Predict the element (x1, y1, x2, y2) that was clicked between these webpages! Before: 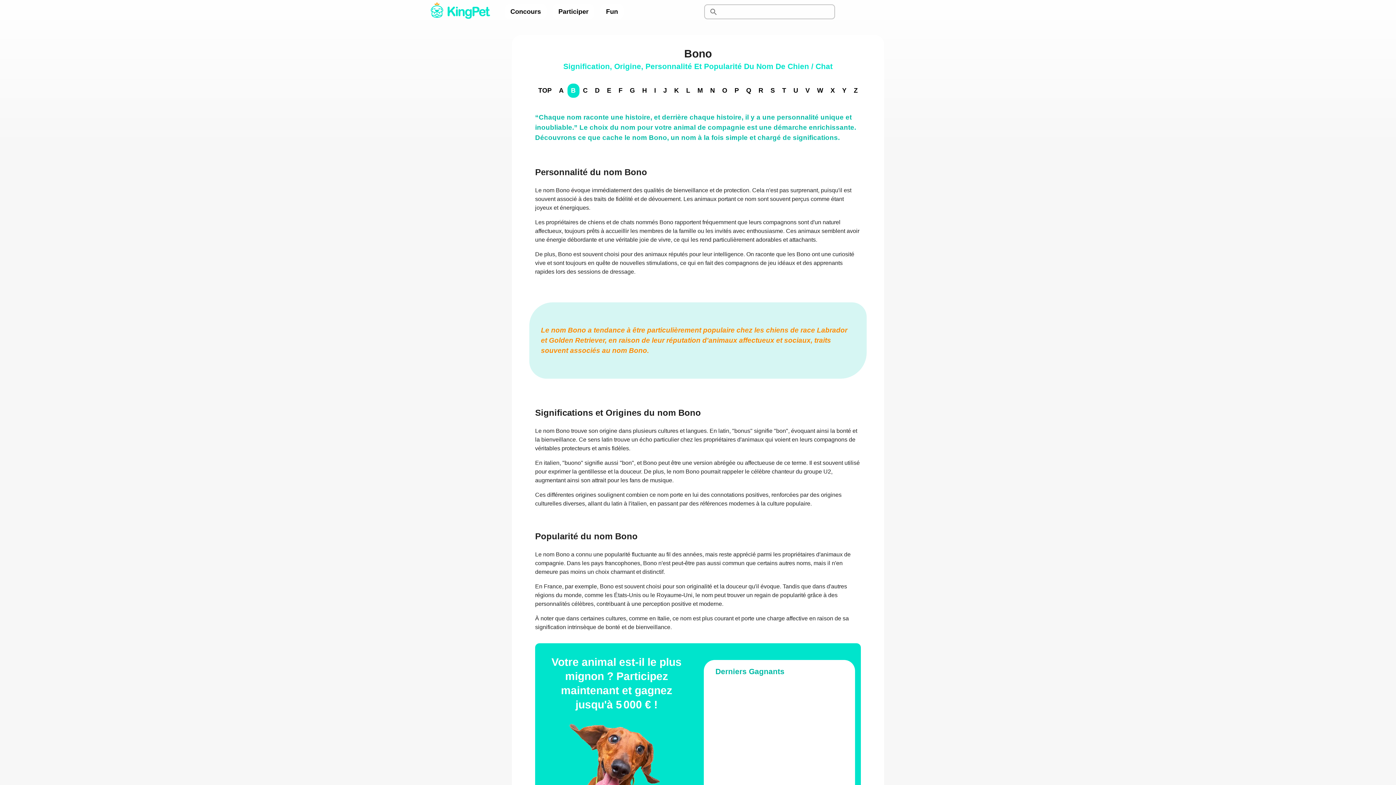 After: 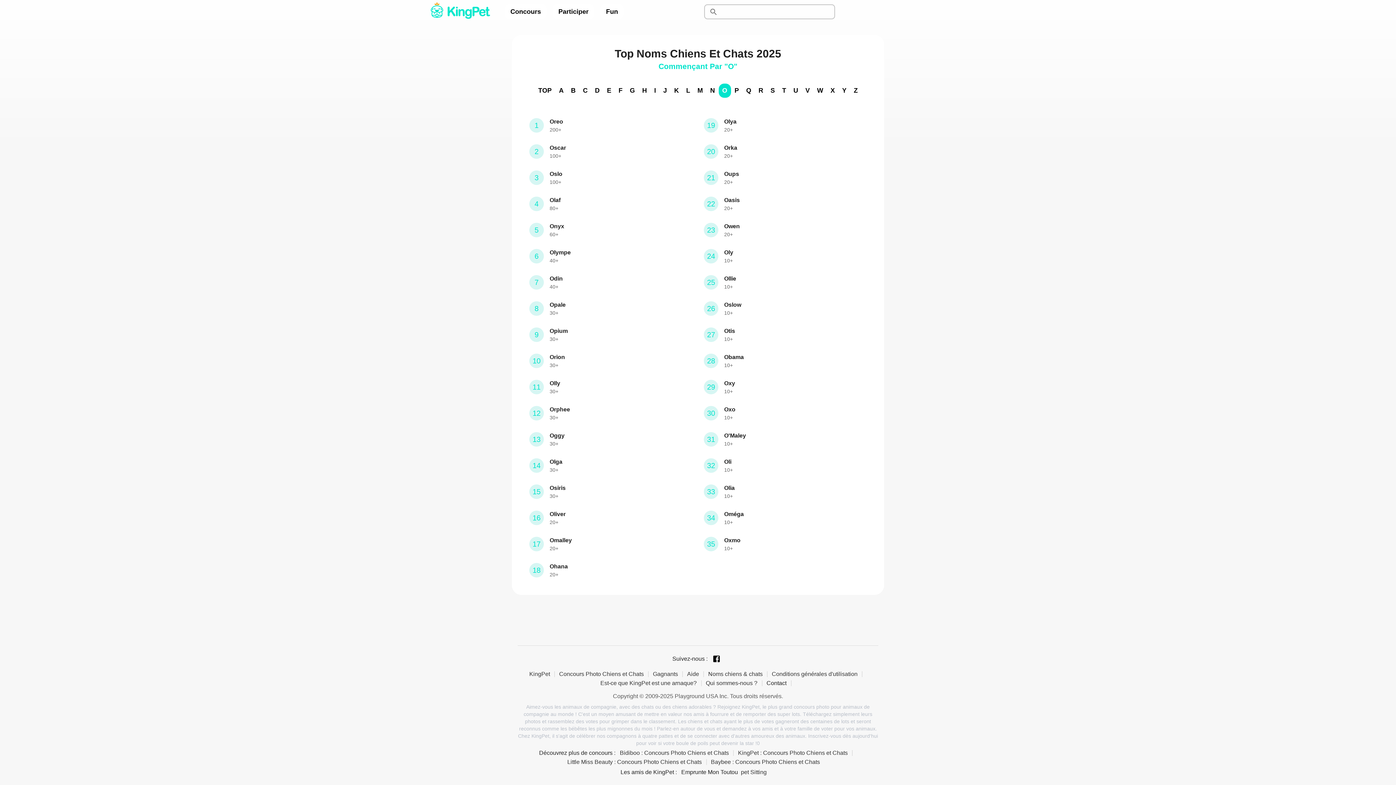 Action: label: O bbox: (718, 83, 731, 97)